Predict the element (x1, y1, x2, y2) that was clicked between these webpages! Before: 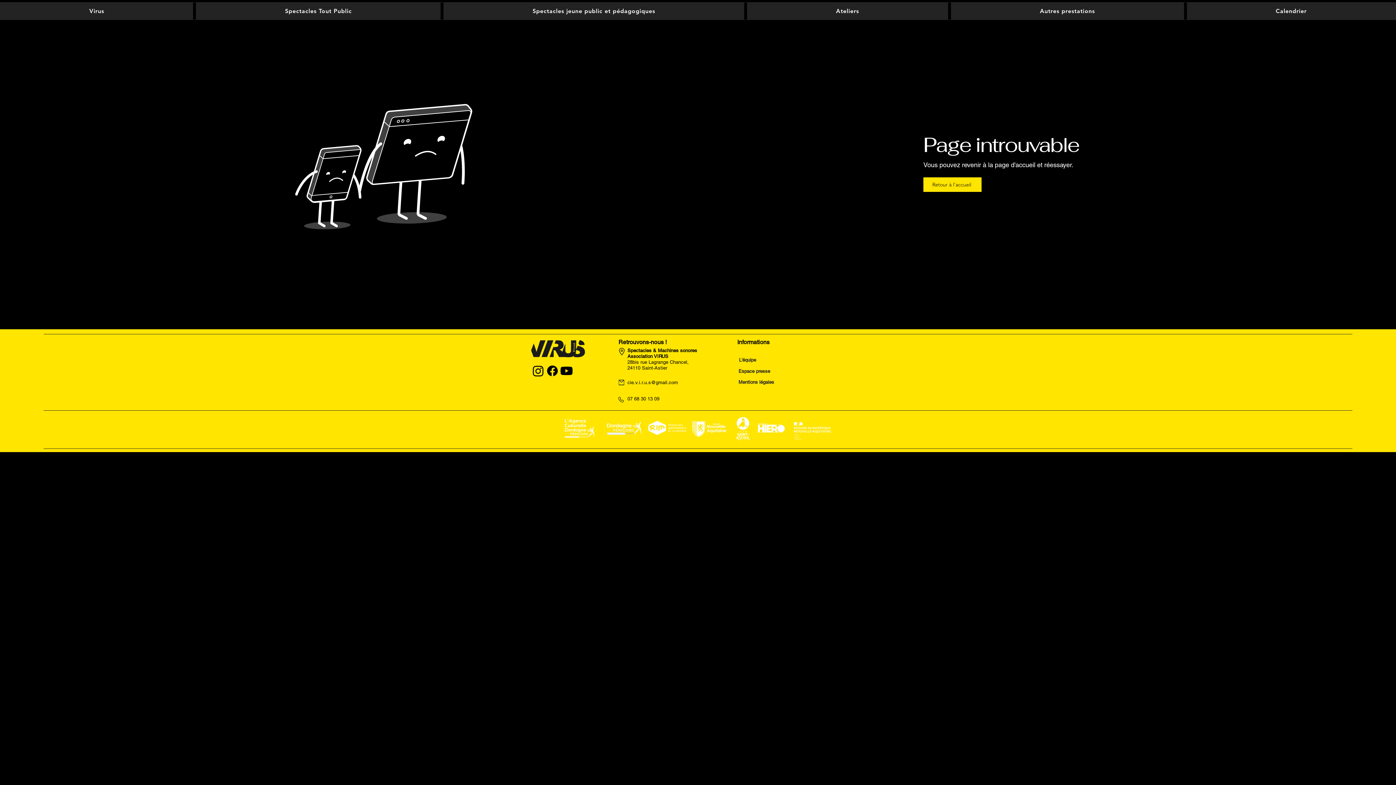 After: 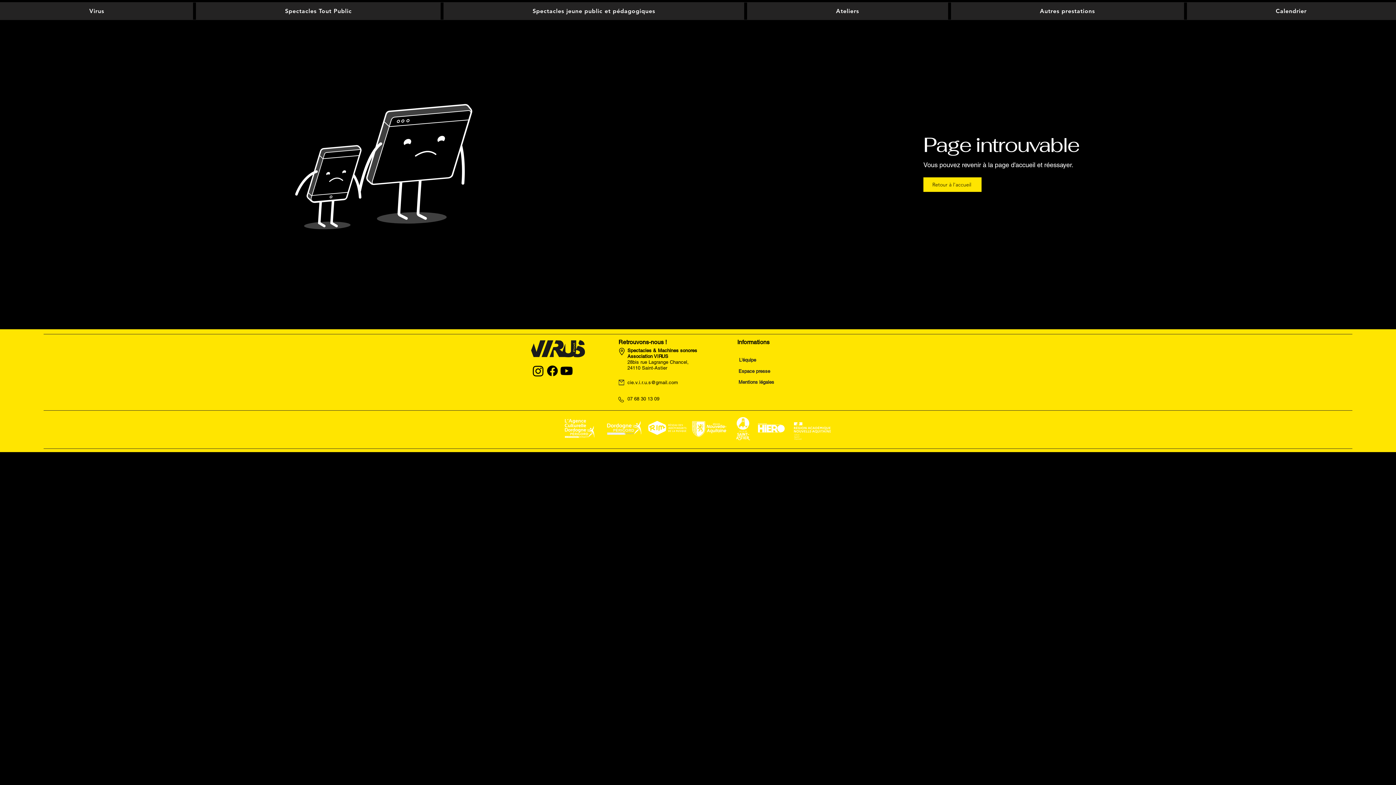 Action: bbox: (627, 380, 678, 385) label: cie.v.i.r.u.s@gmail.com